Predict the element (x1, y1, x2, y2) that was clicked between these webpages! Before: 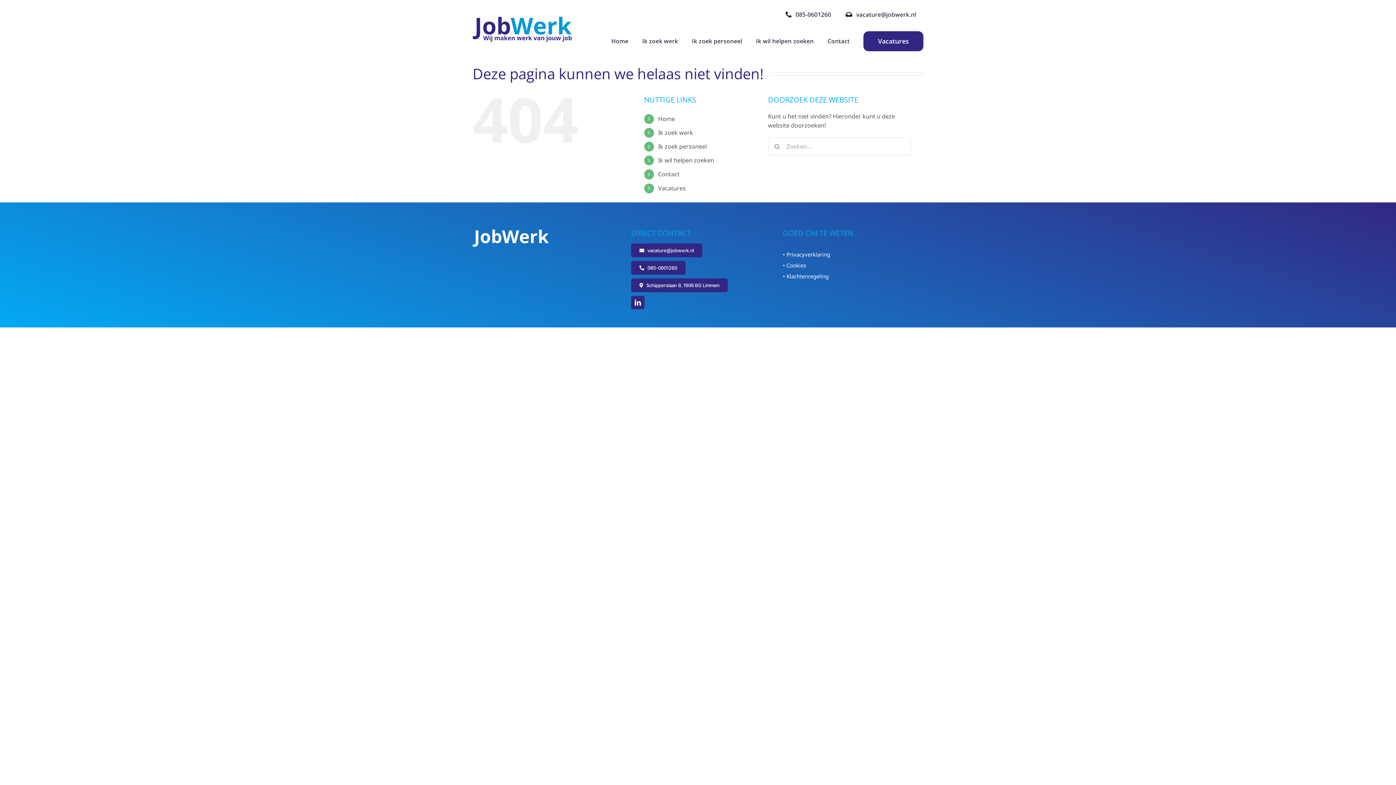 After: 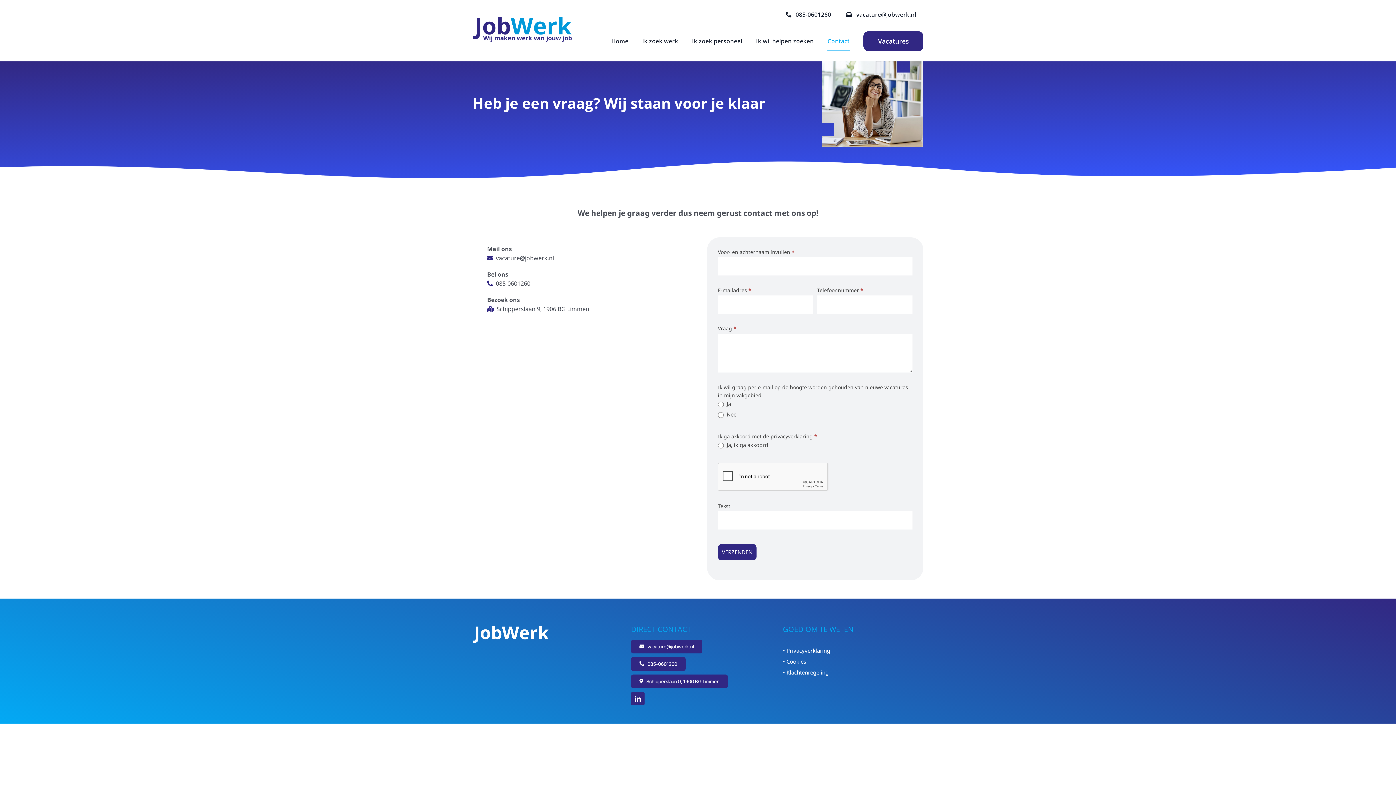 Action: label: Contact bbox: (658, 170, 679, 178)